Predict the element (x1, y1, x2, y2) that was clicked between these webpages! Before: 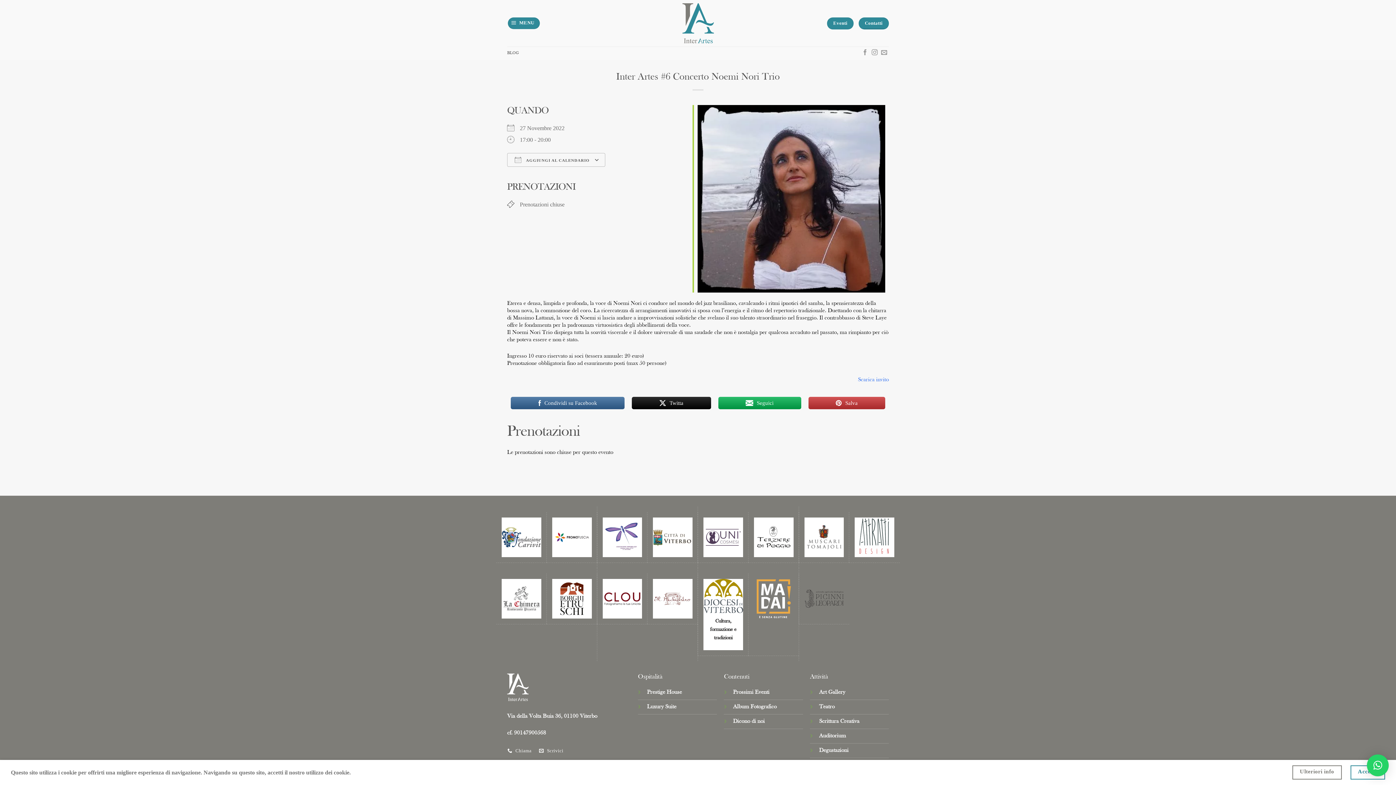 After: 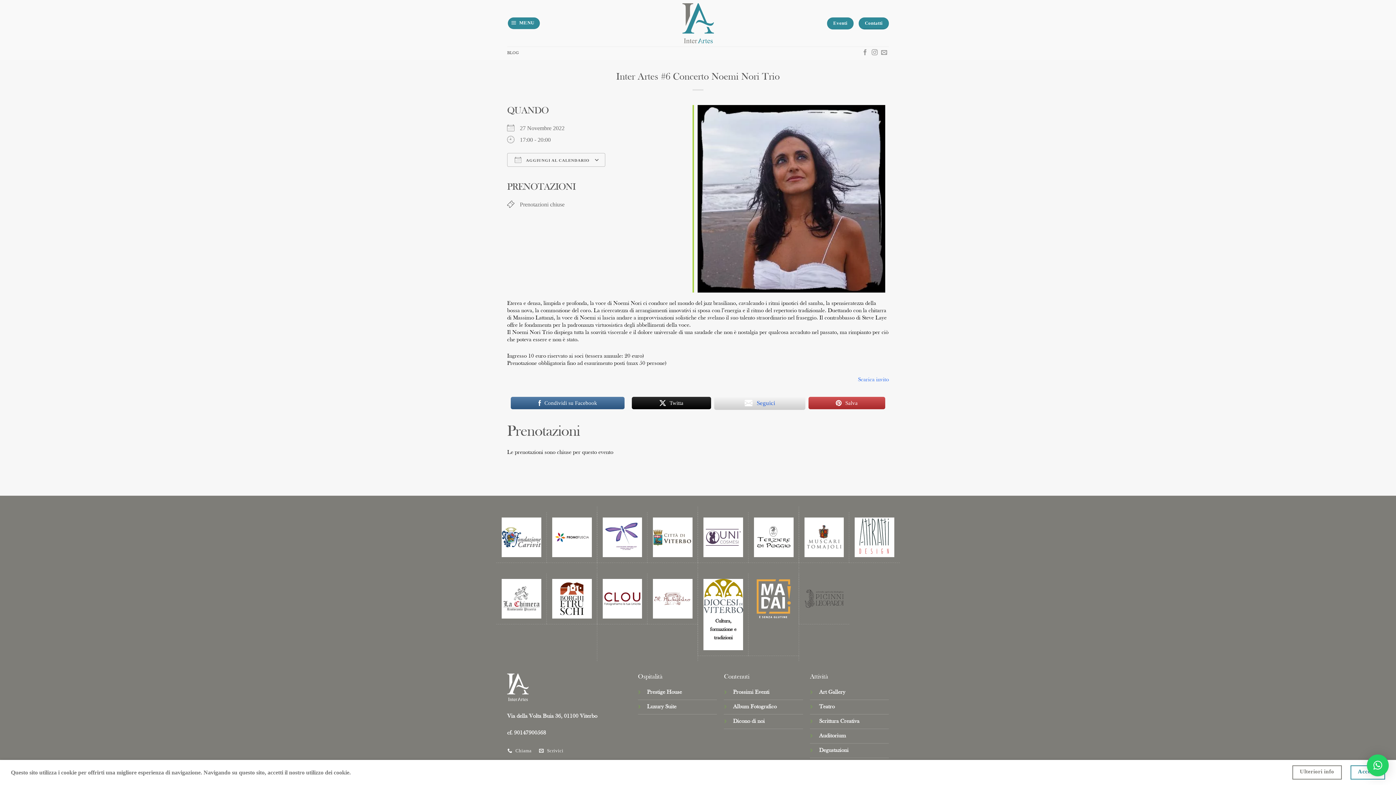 Action: label: Seguici bbox: (718, 396, 801, 410)